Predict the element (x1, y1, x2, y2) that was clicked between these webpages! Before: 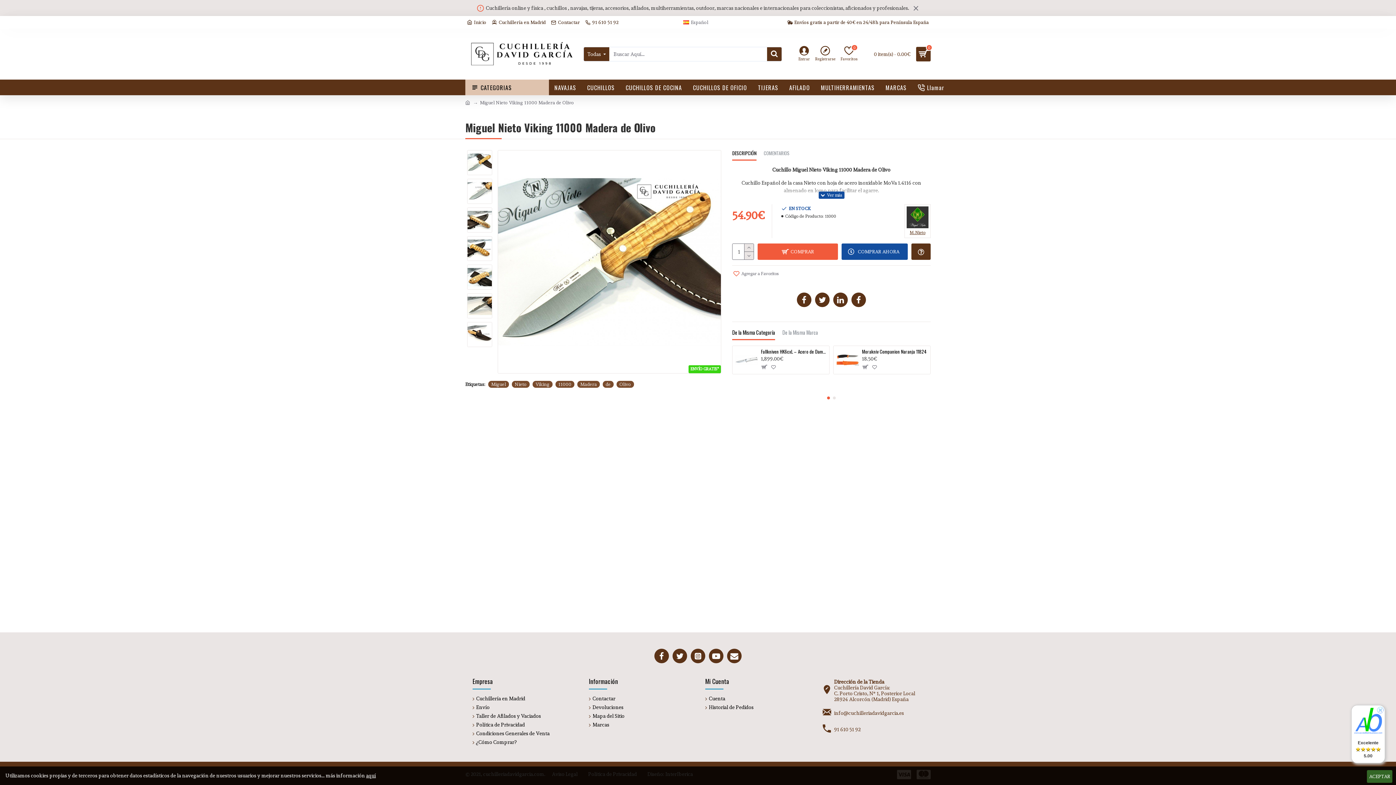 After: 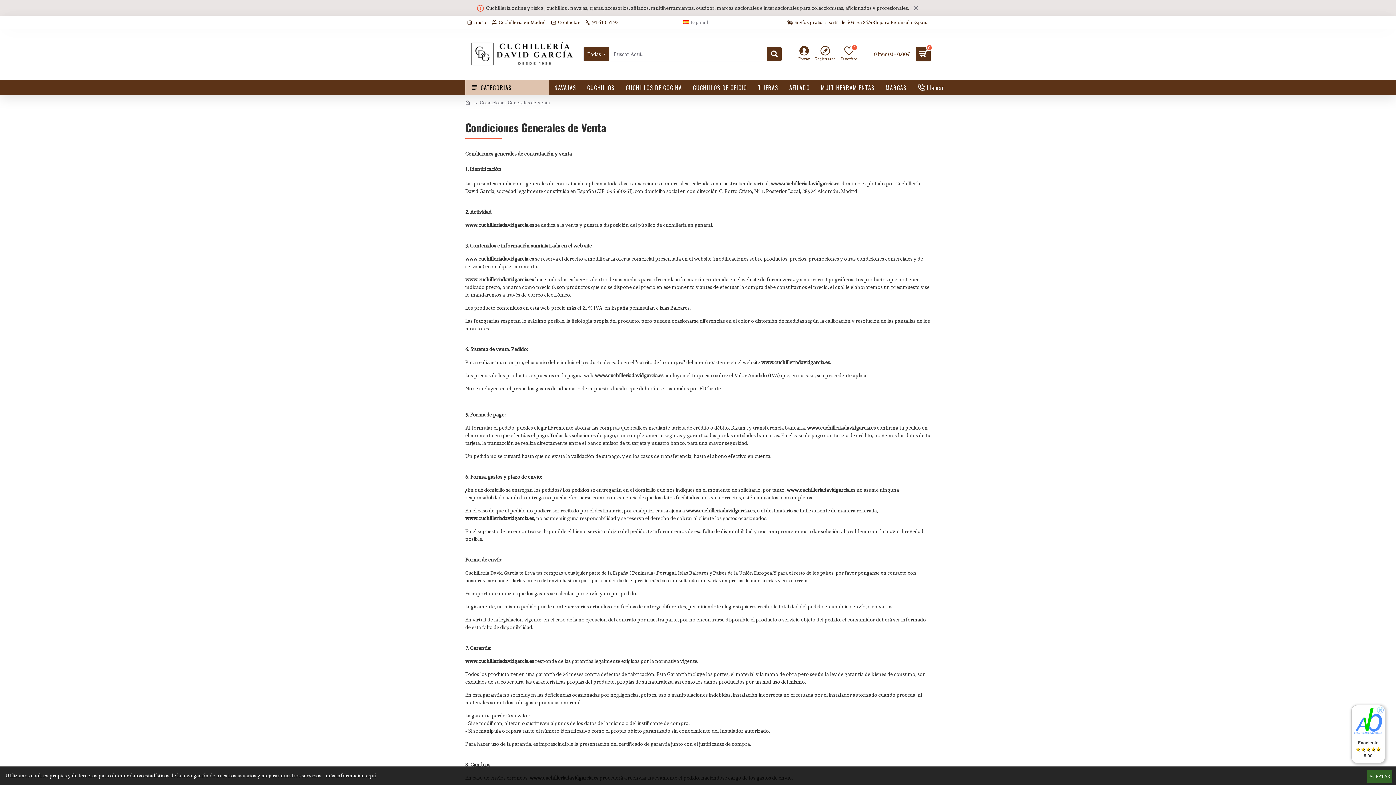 Action: bbox: (472, 730, 549, 738) label: Condiciones Generales de Venta